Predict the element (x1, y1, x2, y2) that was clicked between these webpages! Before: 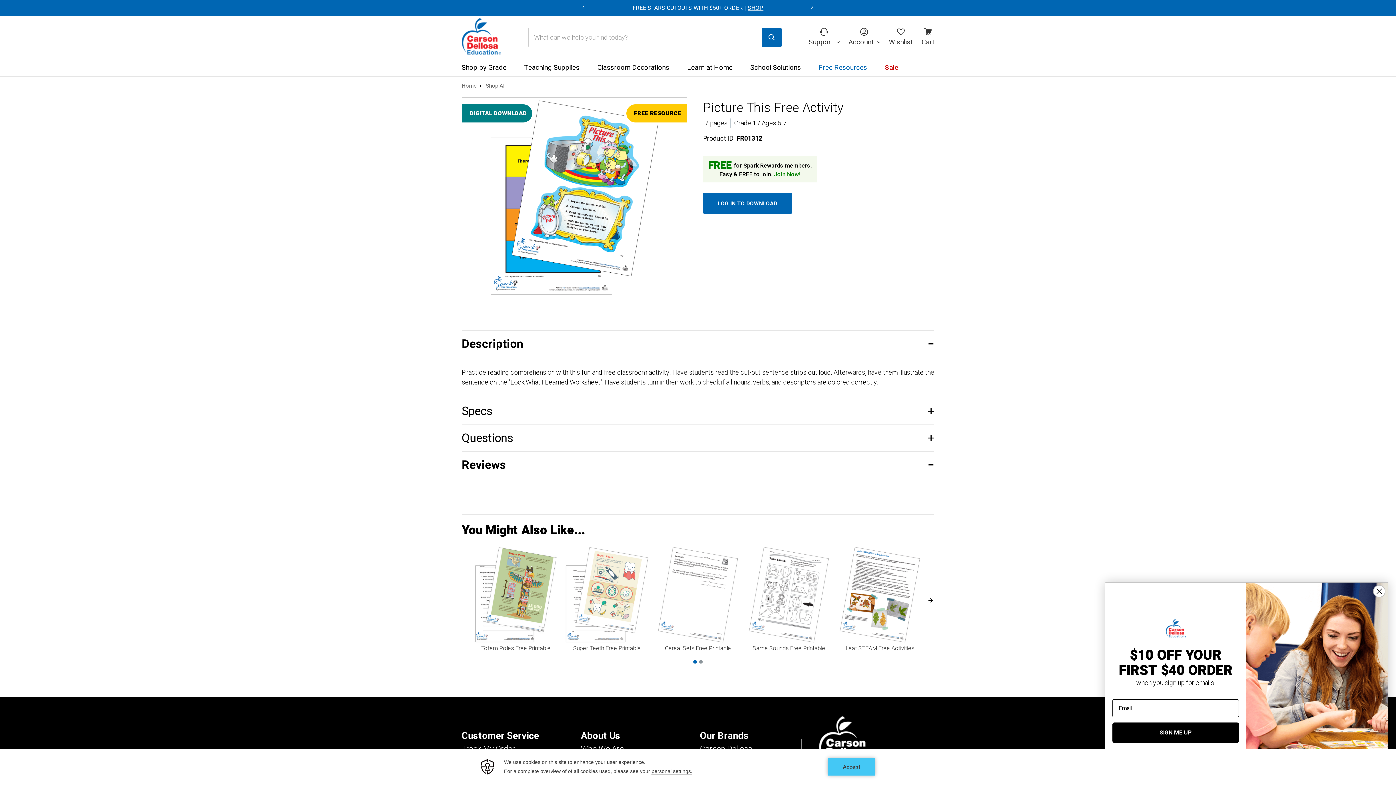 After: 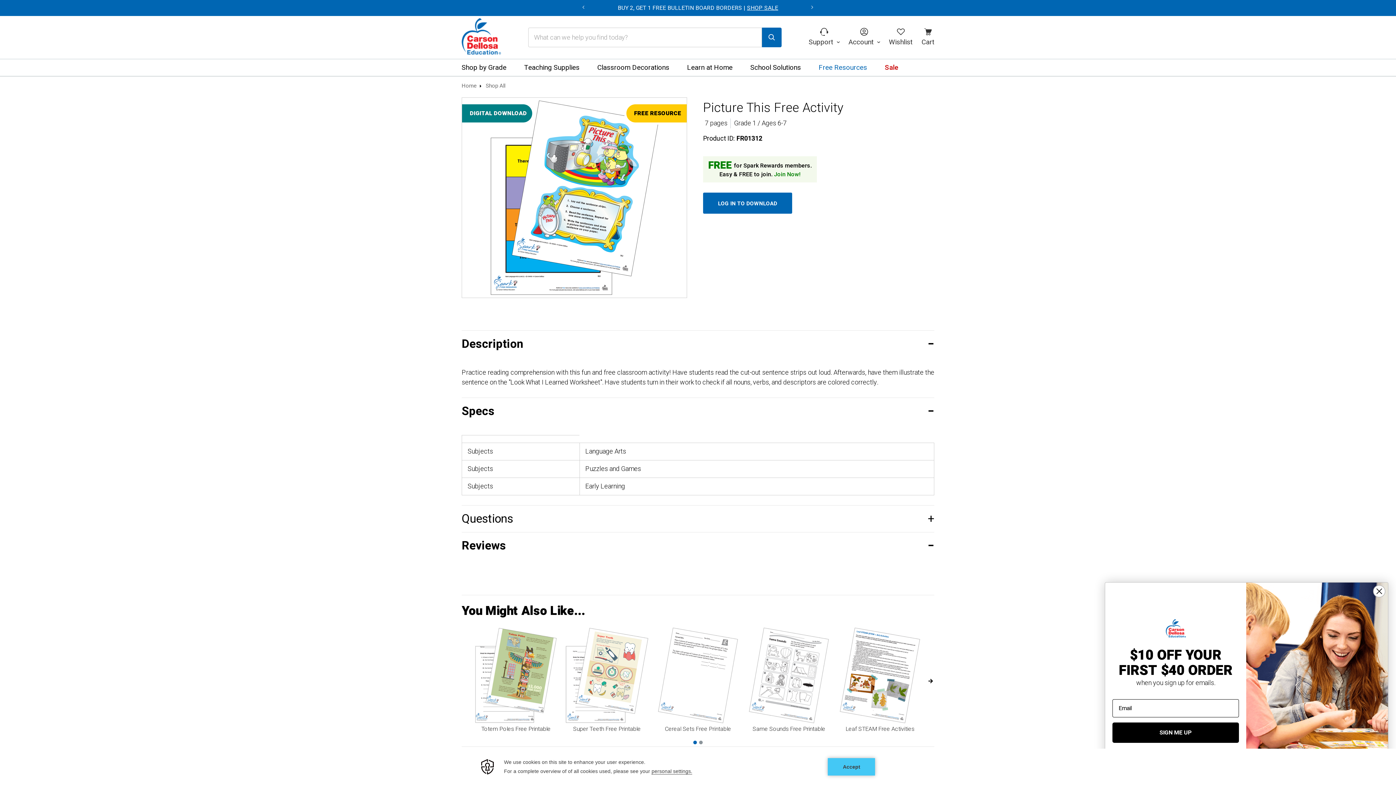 Action: bbox: (461, 397, 934, 425) label: Specs